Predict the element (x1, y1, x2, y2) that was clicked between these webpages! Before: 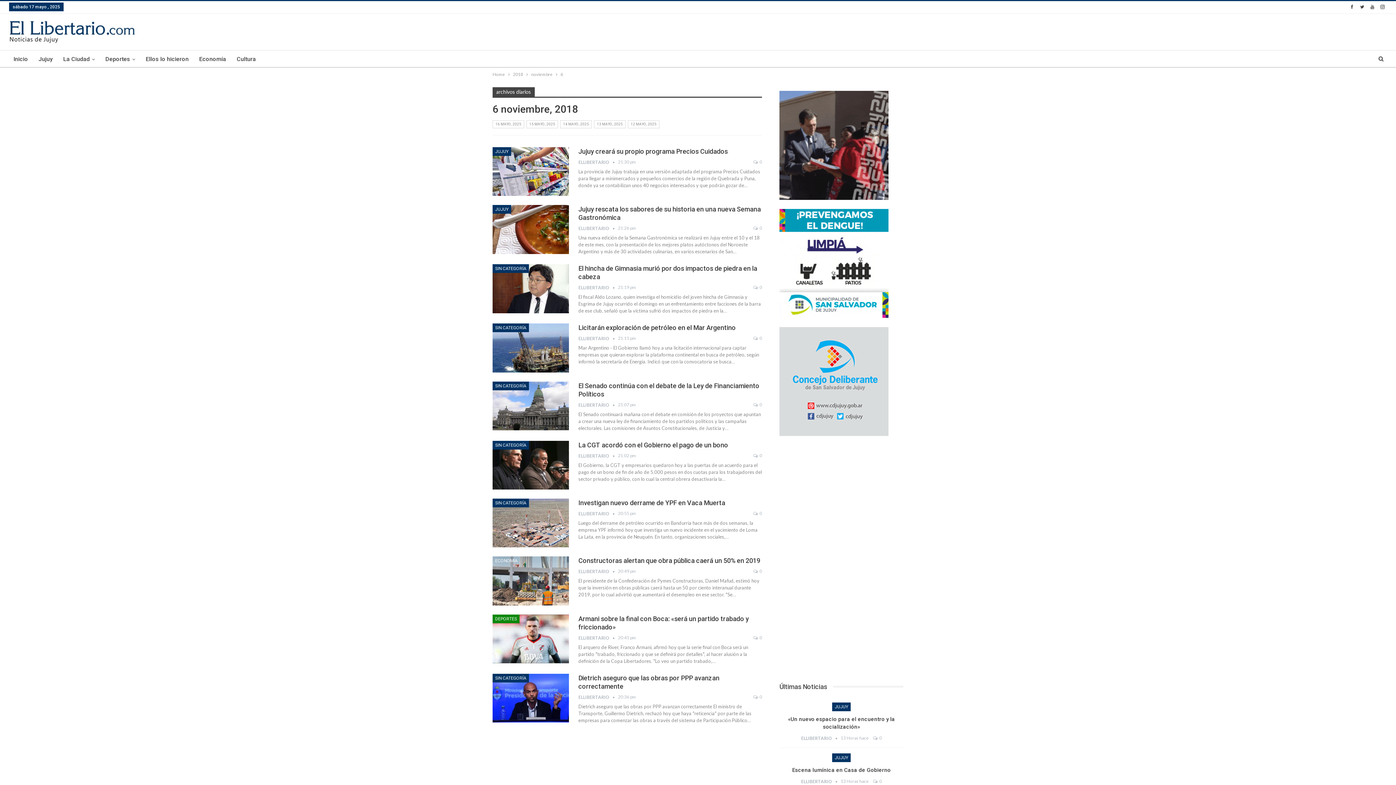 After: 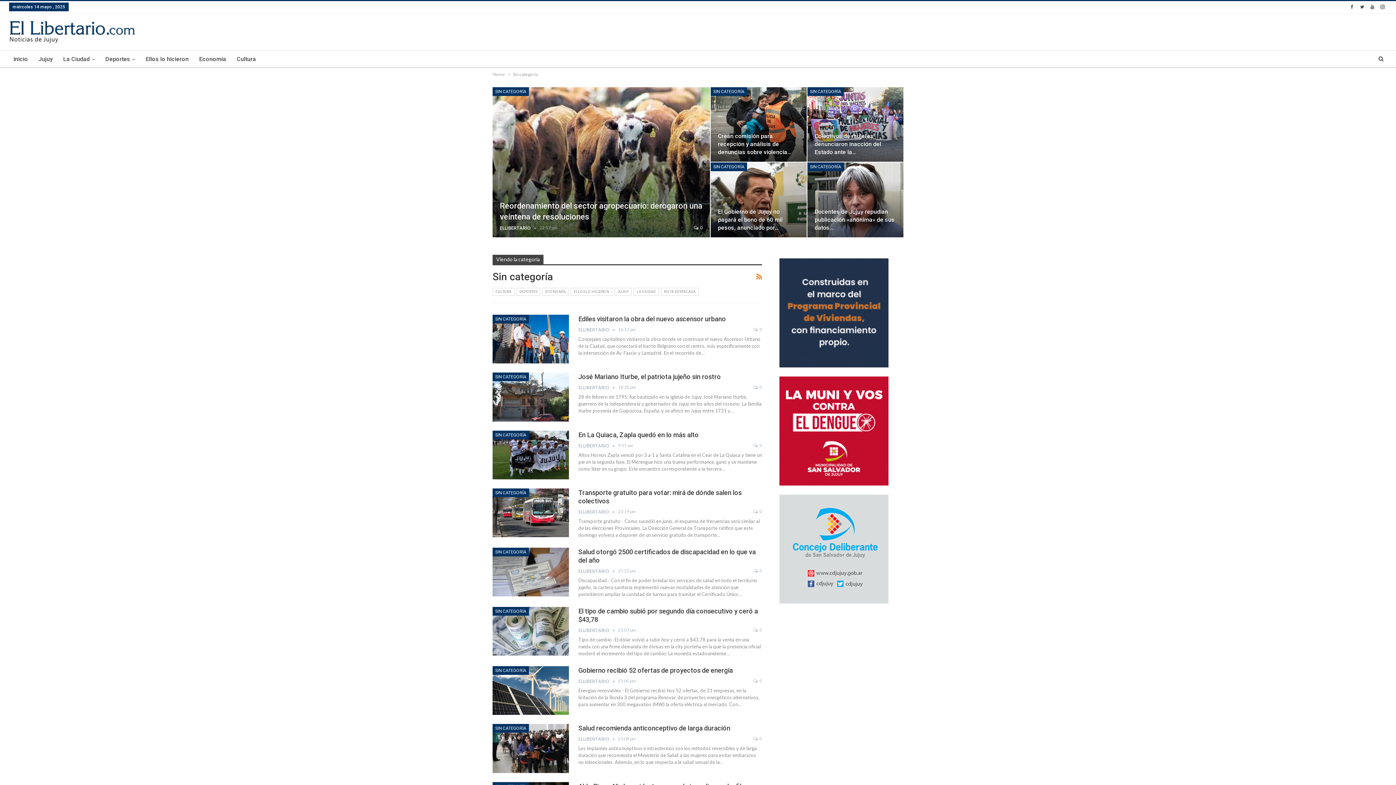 Action: bbox: (492, 381, 529, 390) label: SIN CATEGORÍA